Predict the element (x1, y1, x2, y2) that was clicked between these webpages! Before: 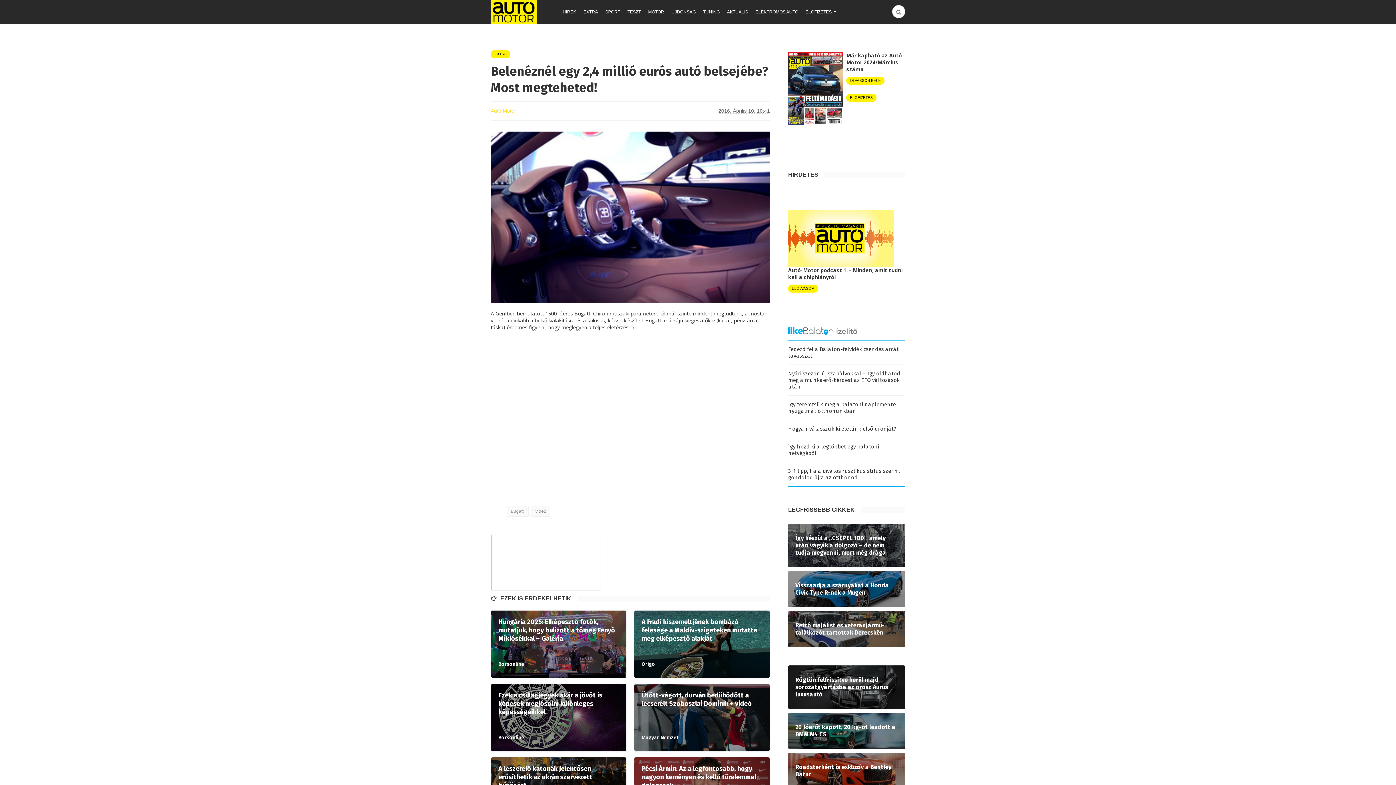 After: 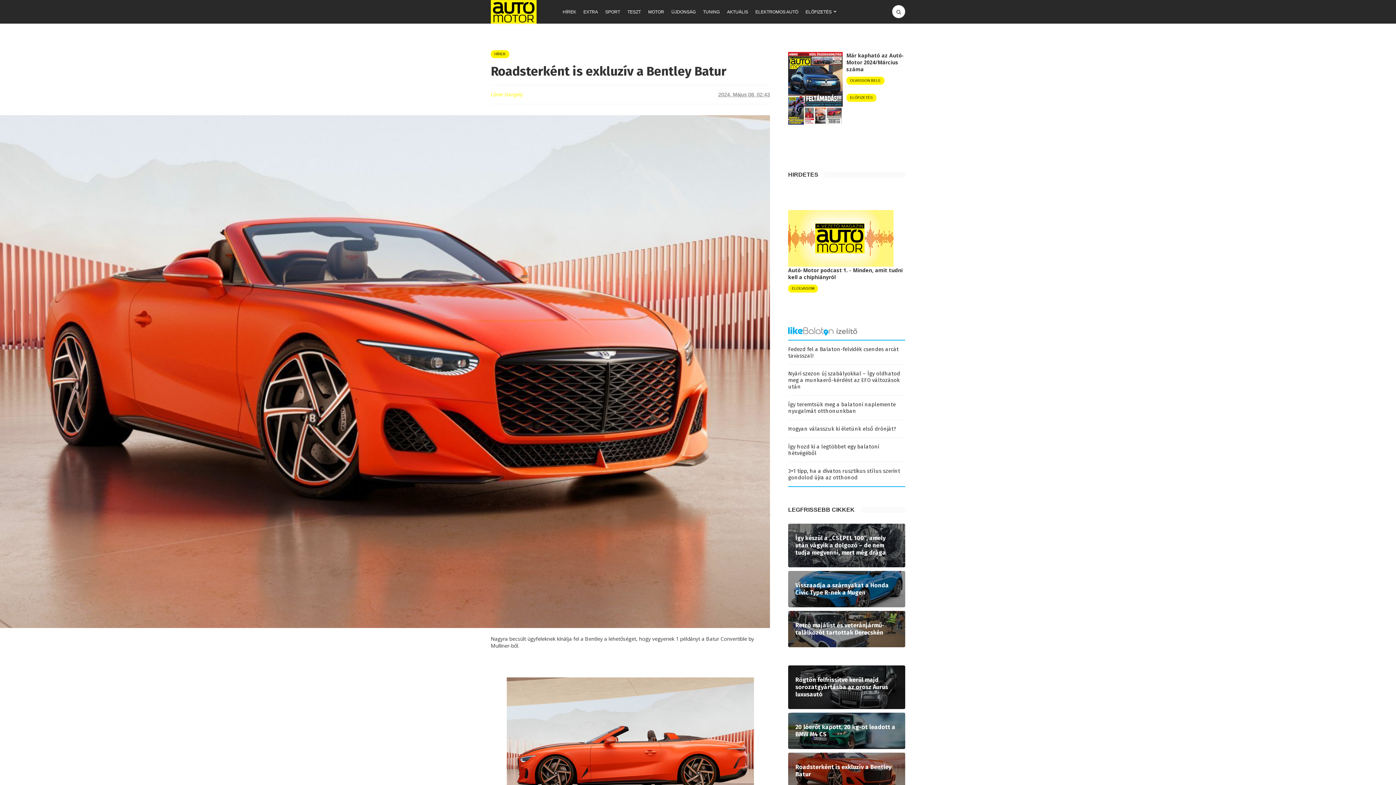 Action: bbox: (788, 752, 905, 789)